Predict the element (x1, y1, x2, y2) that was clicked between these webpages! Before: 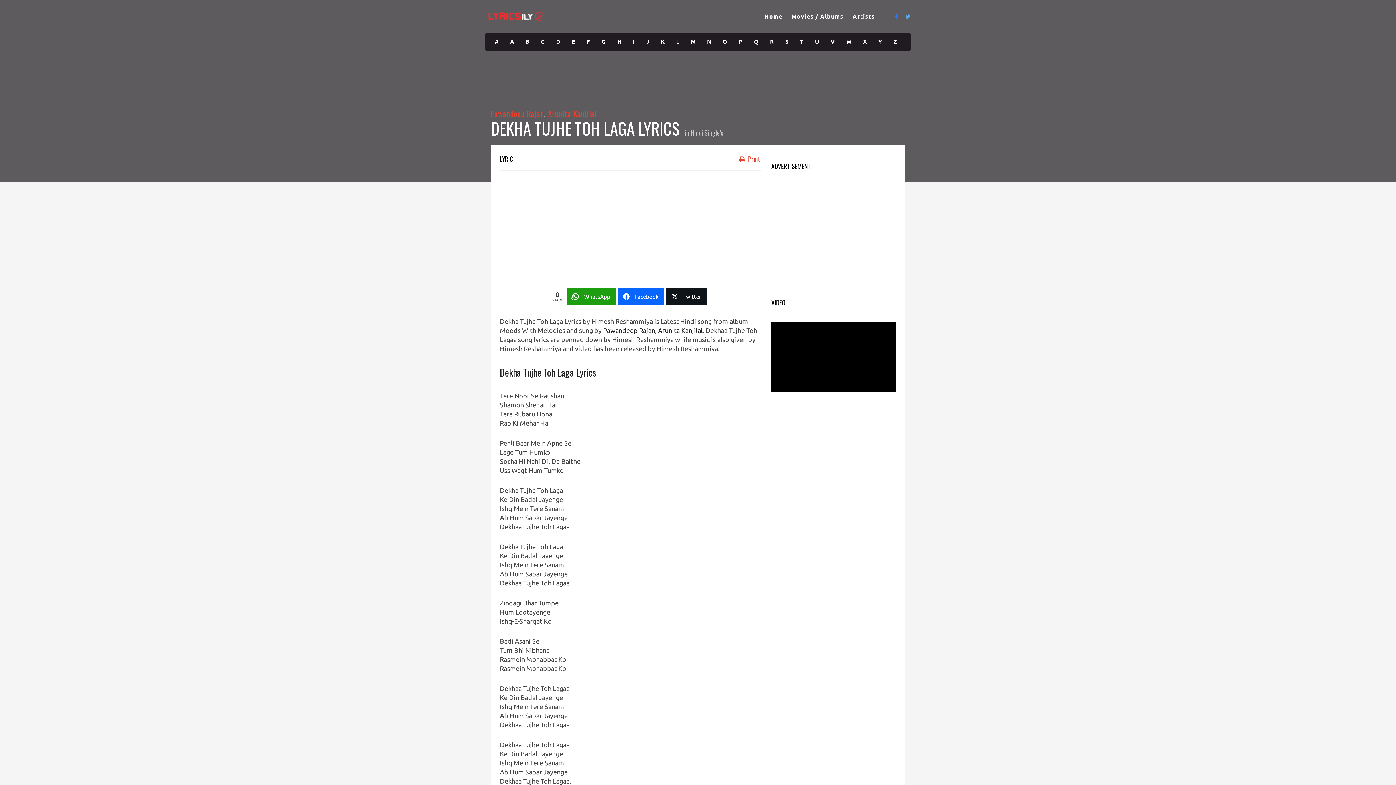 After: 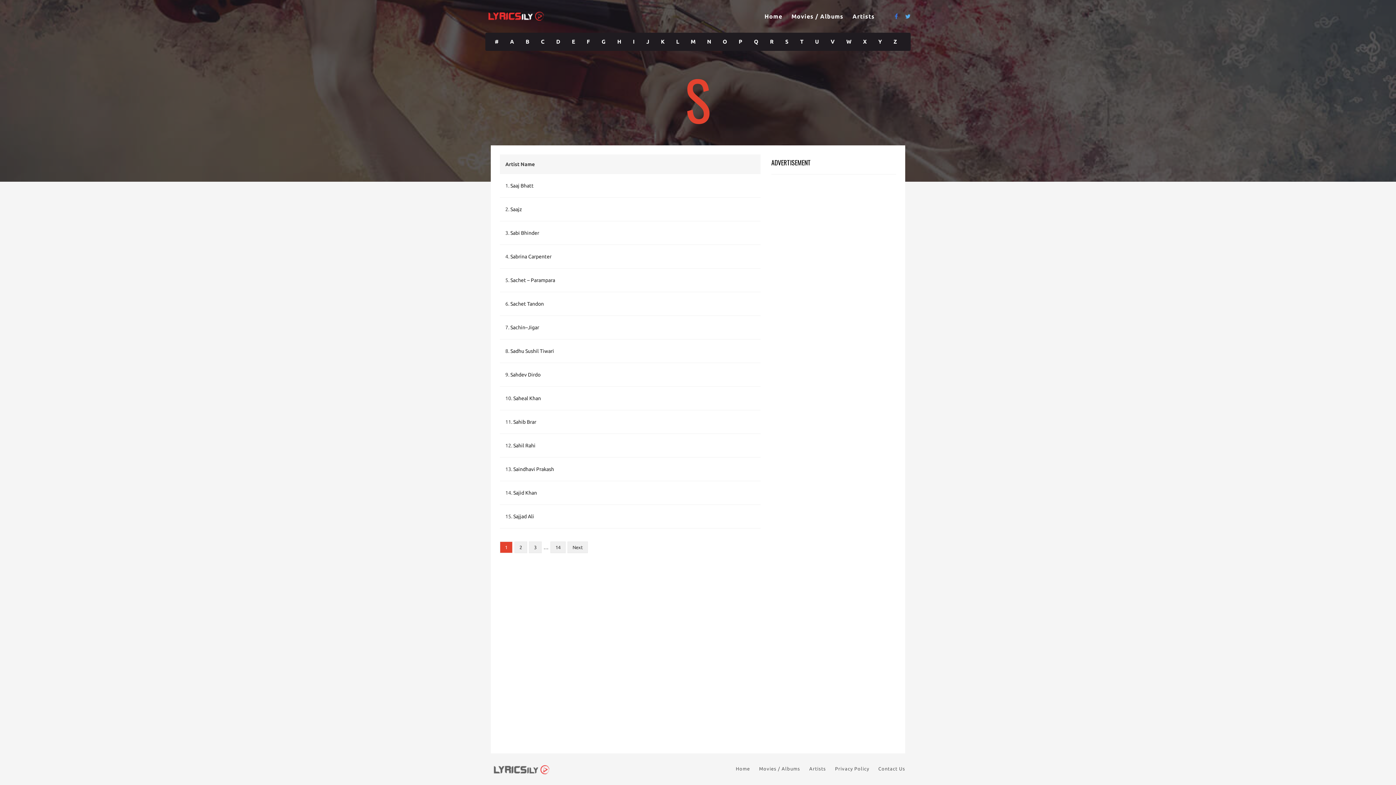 Action: bbox: (779, 32, 794, 50) label: S